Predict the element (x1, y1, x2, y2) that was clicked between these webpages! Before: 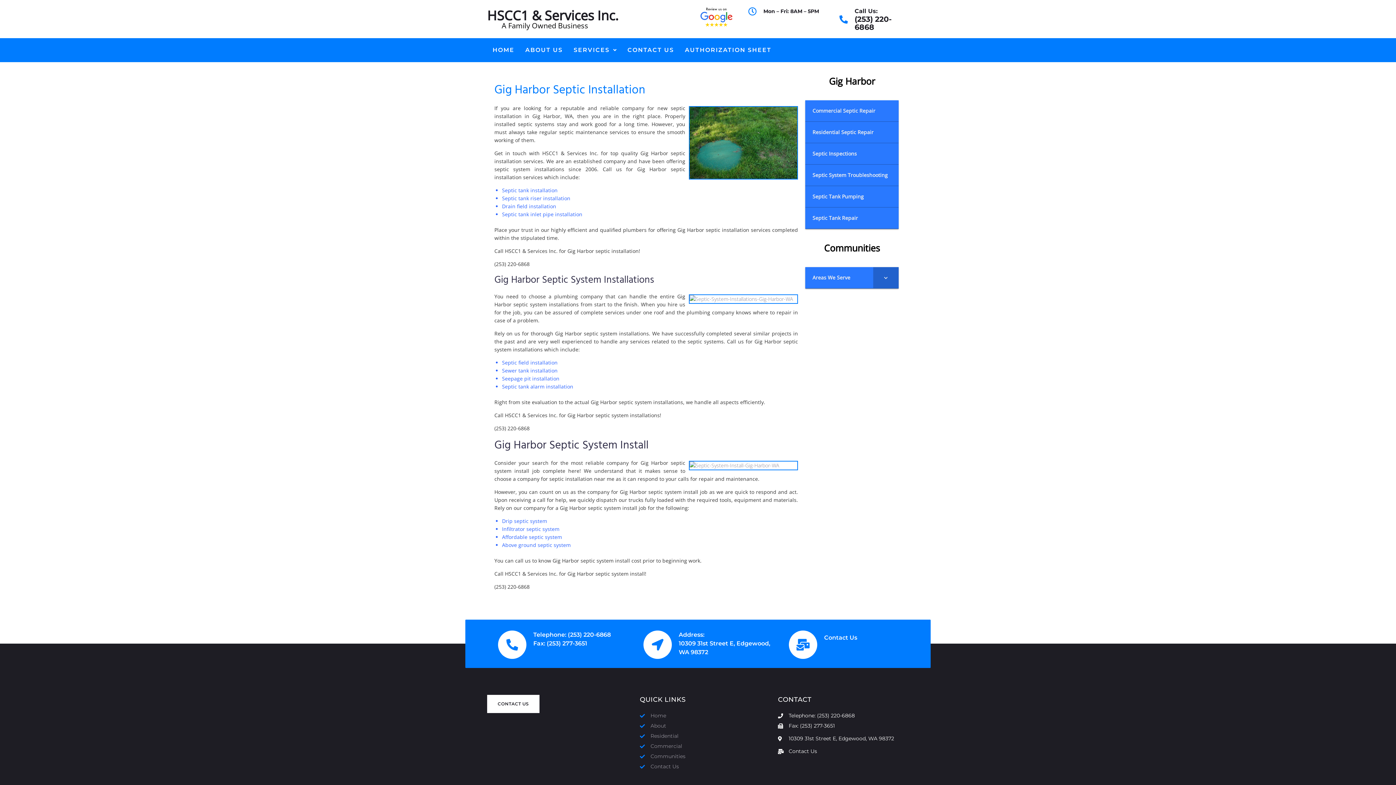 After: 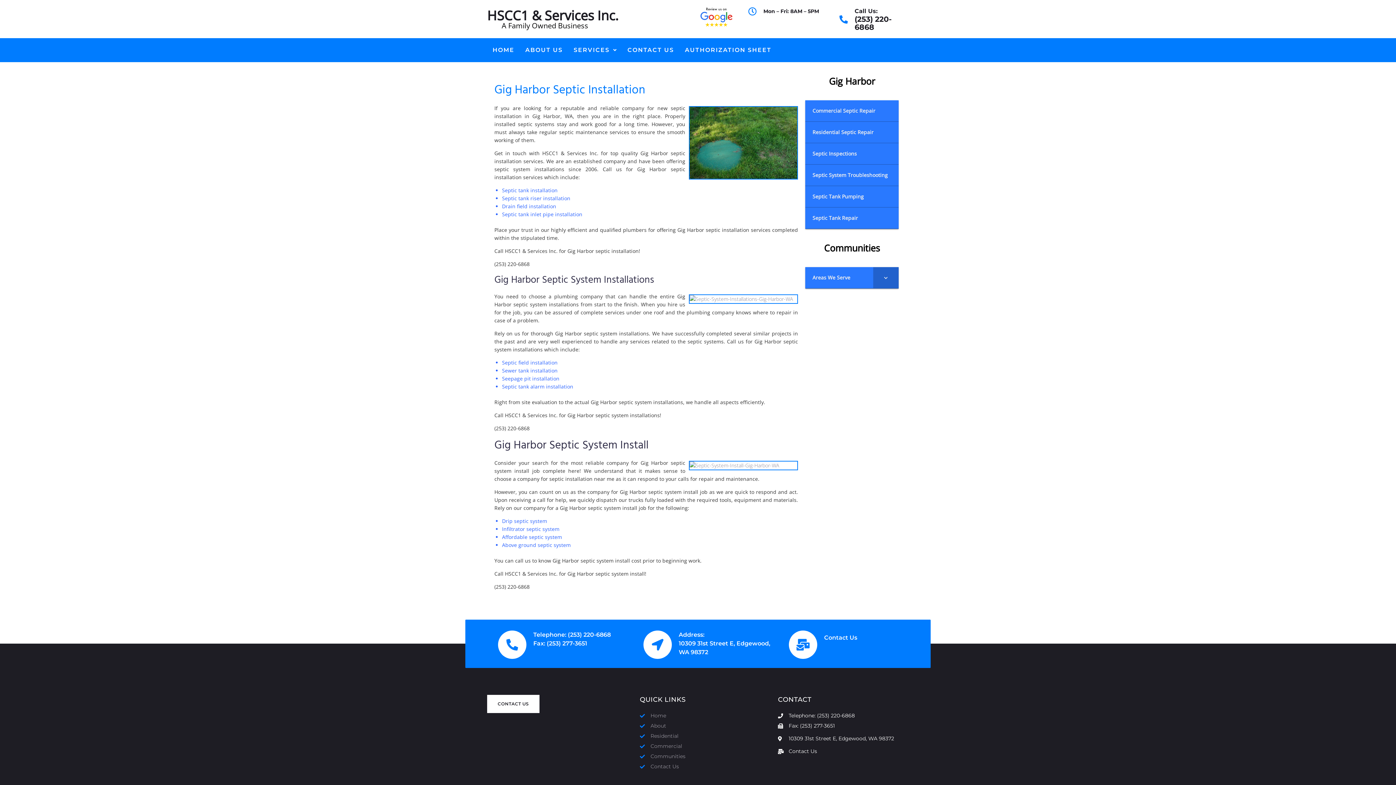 Action: label: Telephone: (253) 220-6868 bbox: (778, 712, 909, 720)